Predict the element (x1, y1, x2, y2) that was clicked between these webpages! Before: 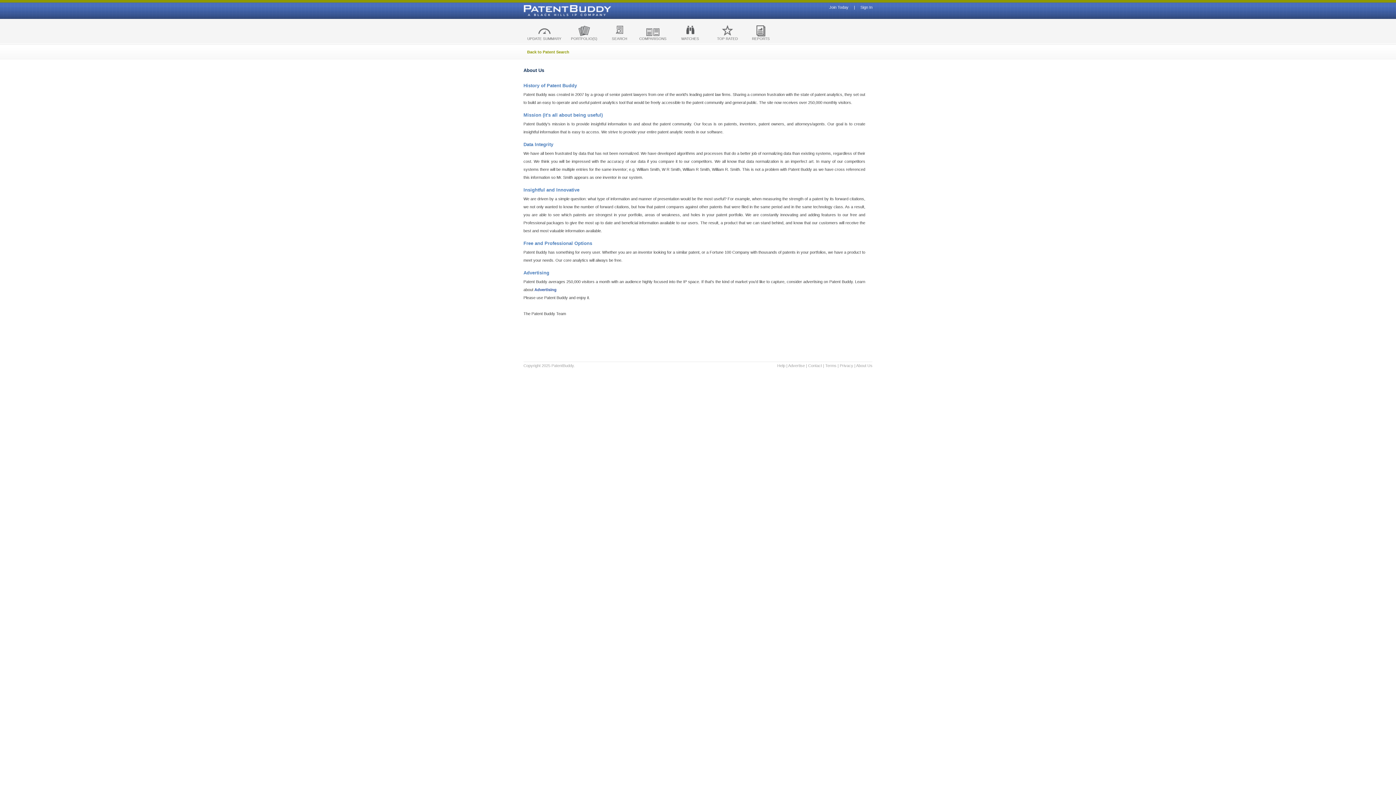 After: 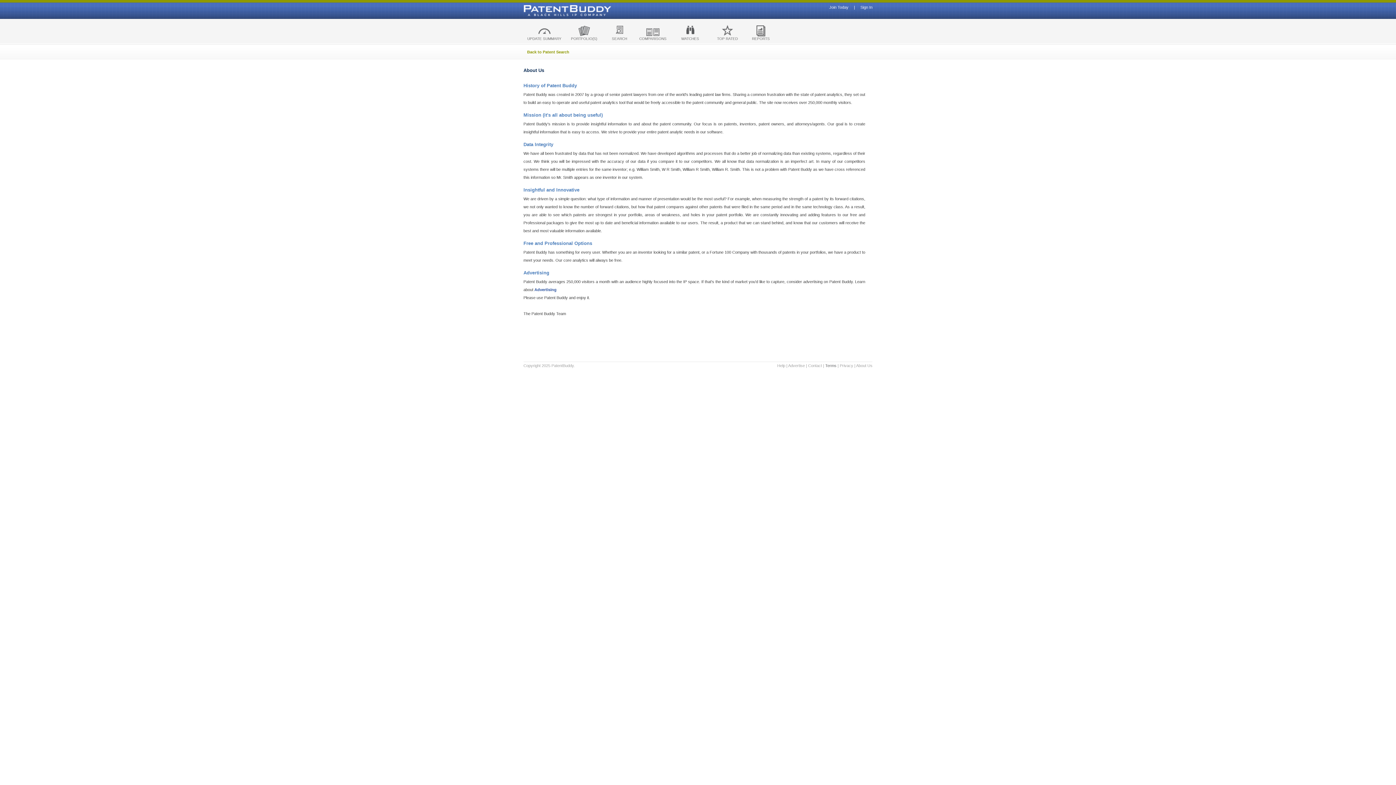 Action: label: Terms bbox: (825, 363, 836, 368)